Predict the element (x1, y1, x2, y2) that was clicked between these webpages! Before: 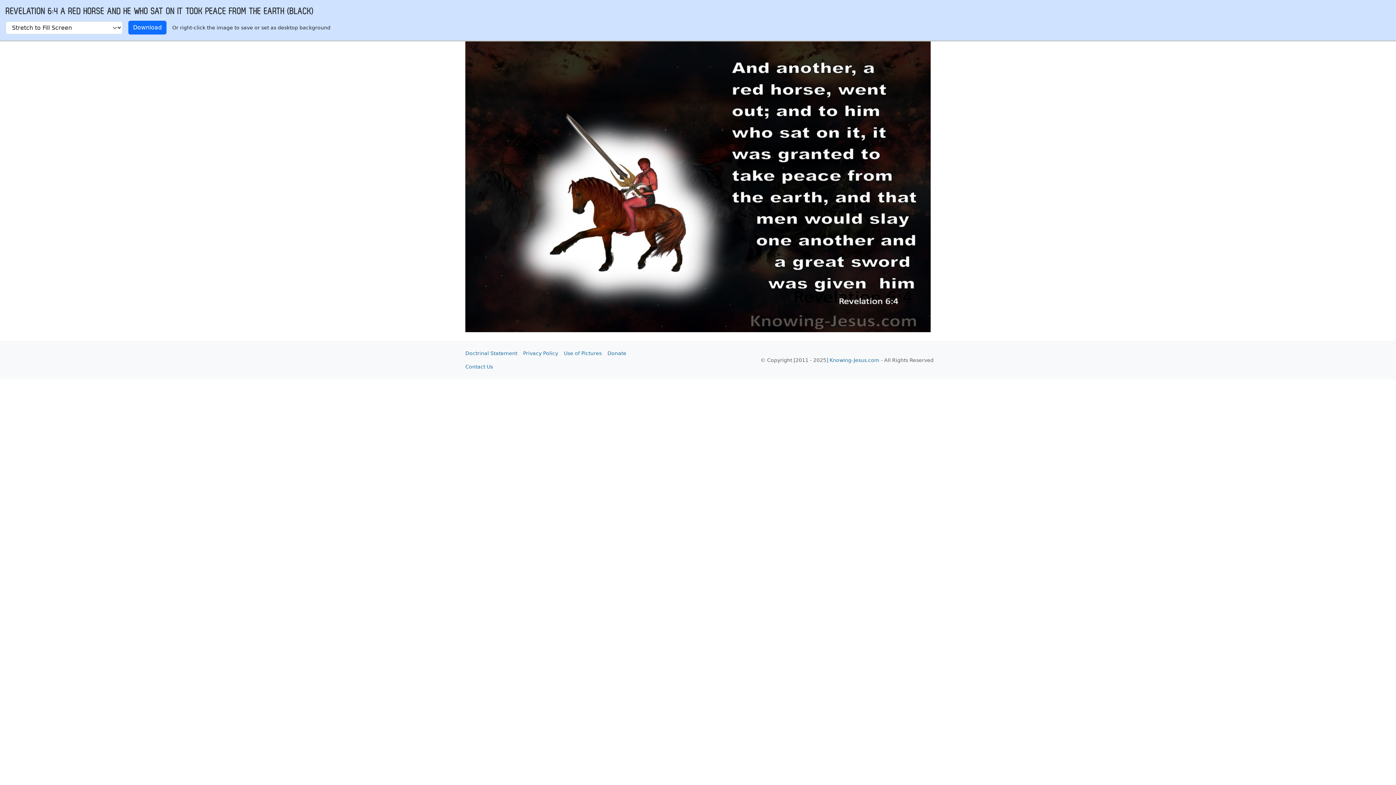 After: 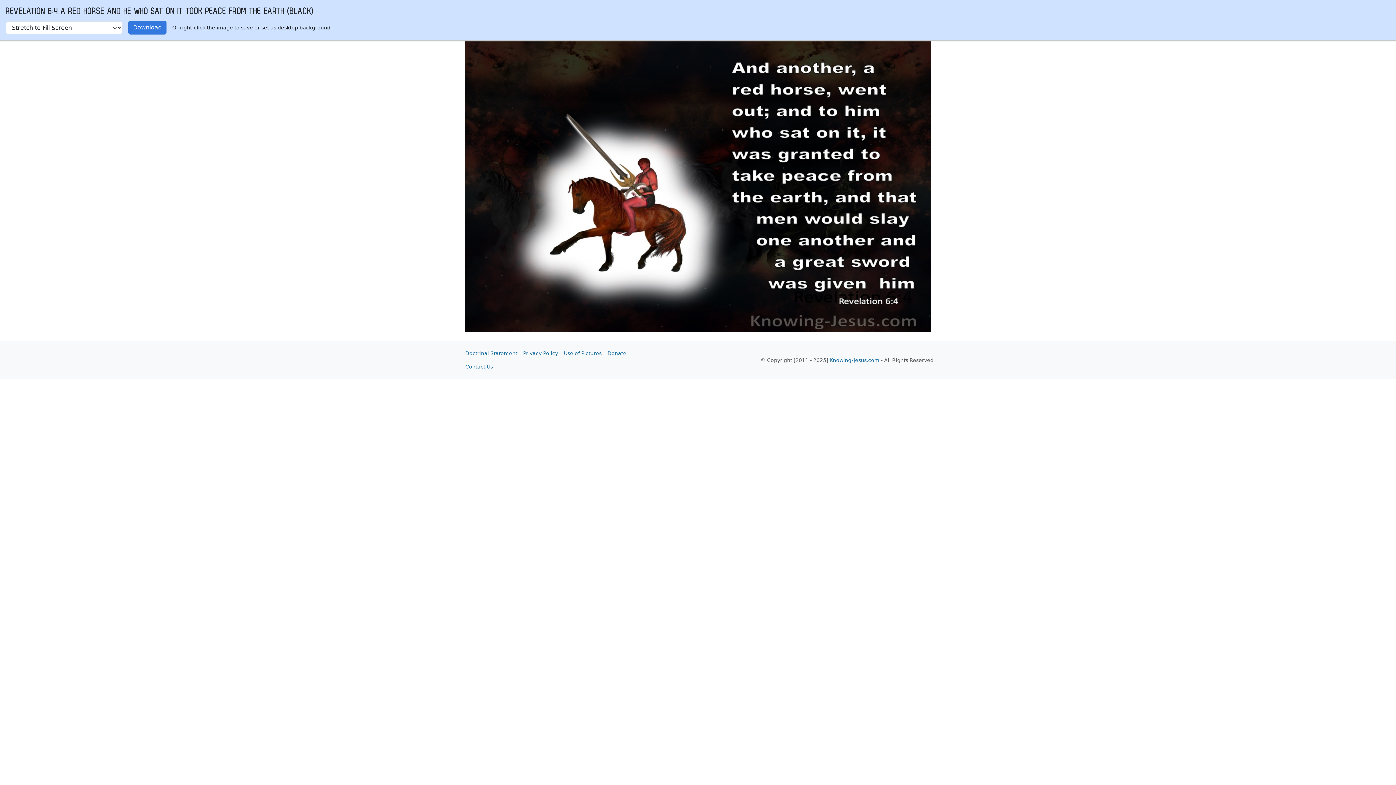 Action: bbox: (128, 20, 166, 34) label: Download